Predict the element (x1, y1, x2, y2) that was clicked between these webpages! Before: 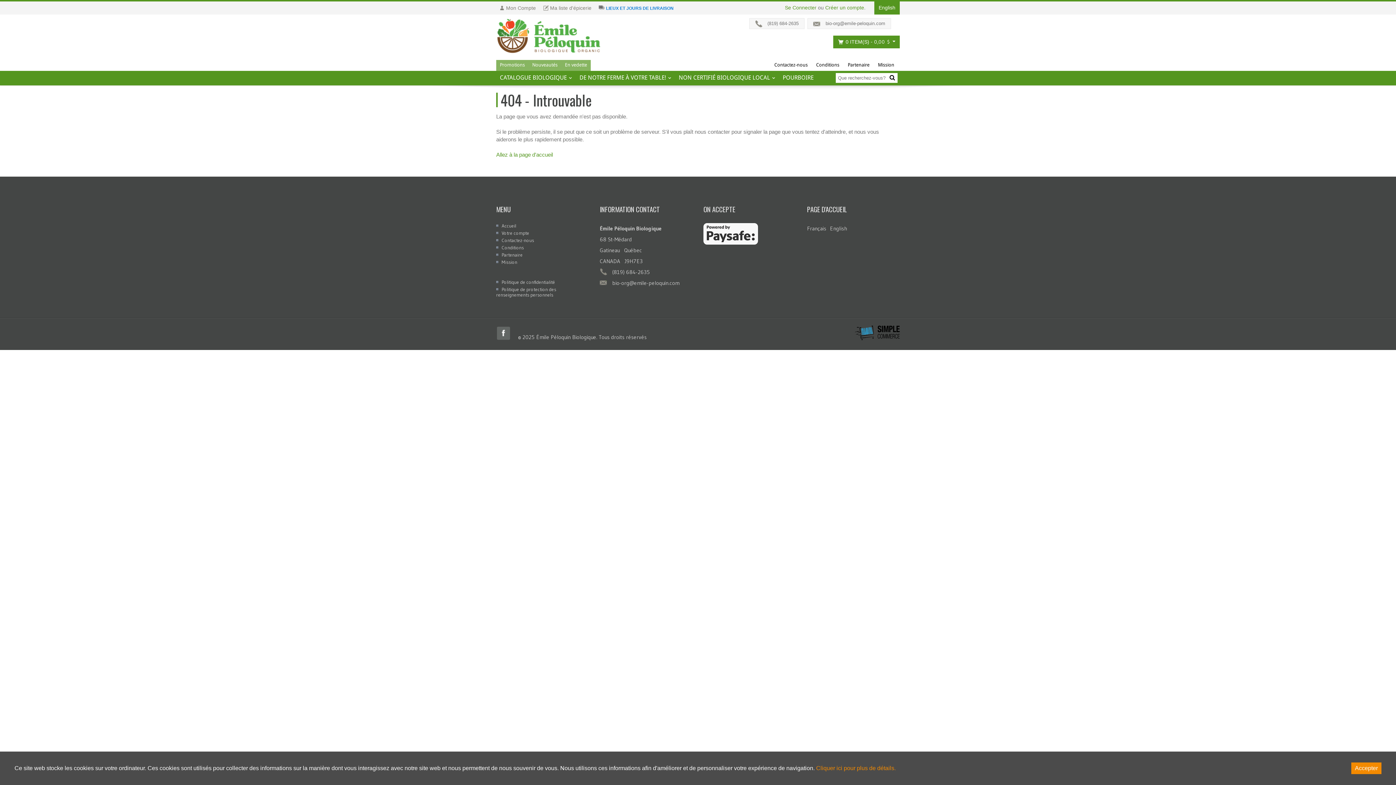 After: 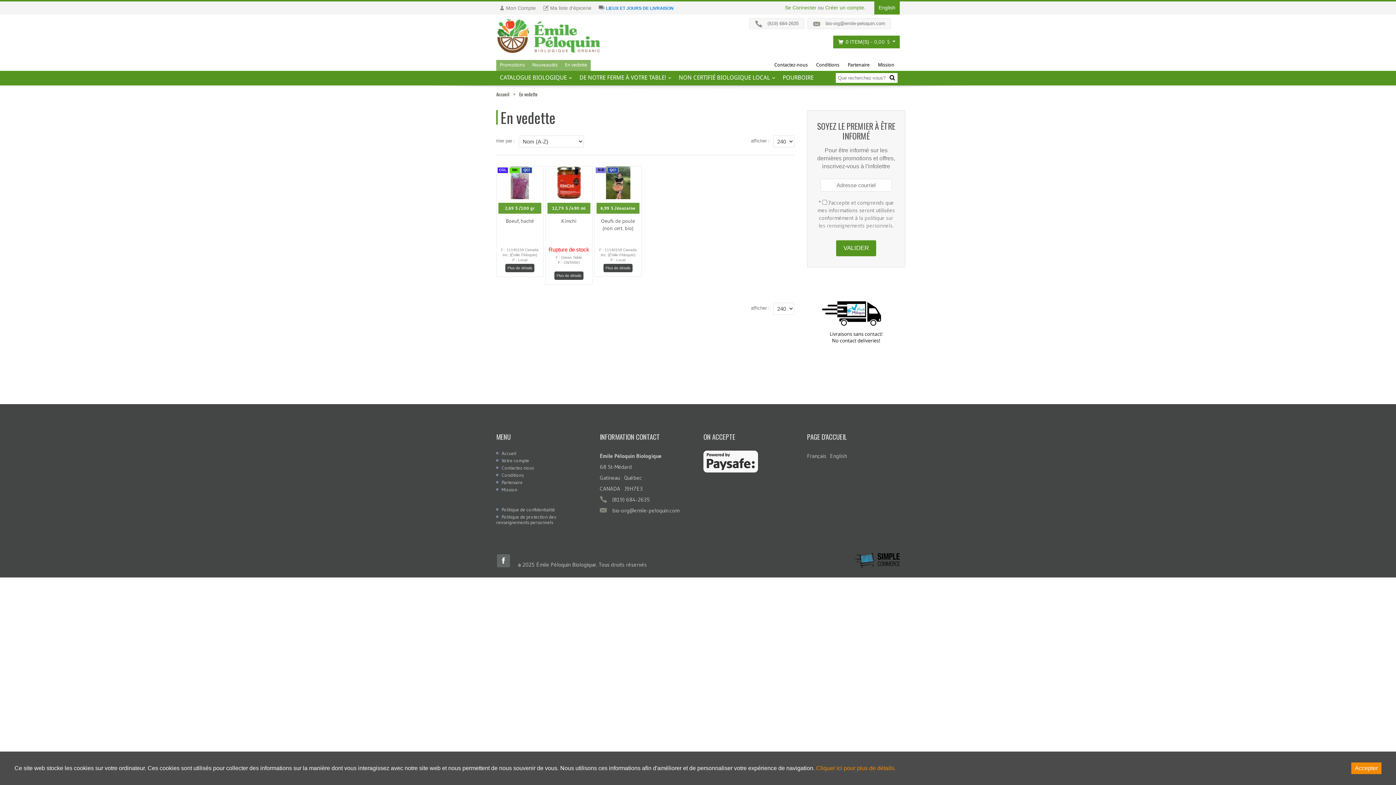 Action: bbox: (561, 60, 590, 70) label: En vedette